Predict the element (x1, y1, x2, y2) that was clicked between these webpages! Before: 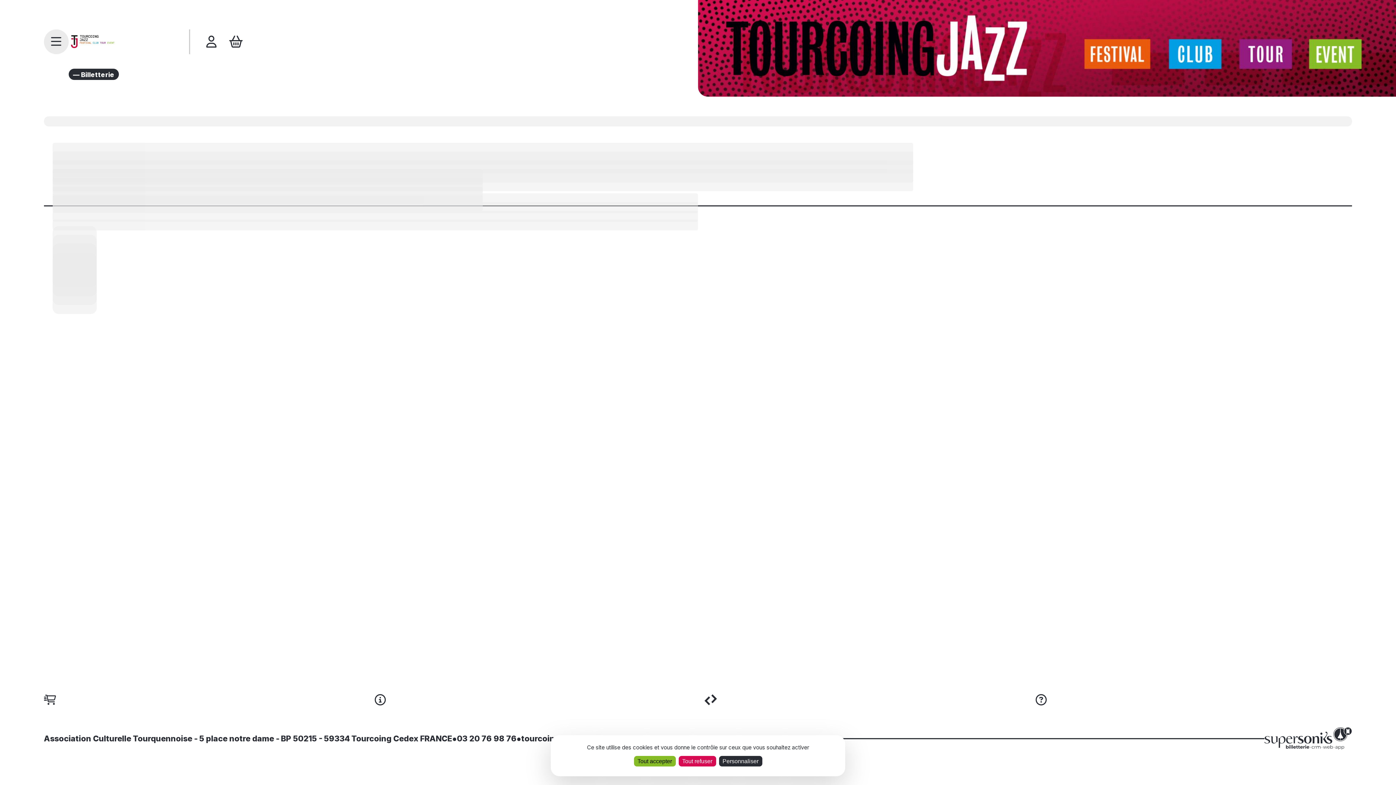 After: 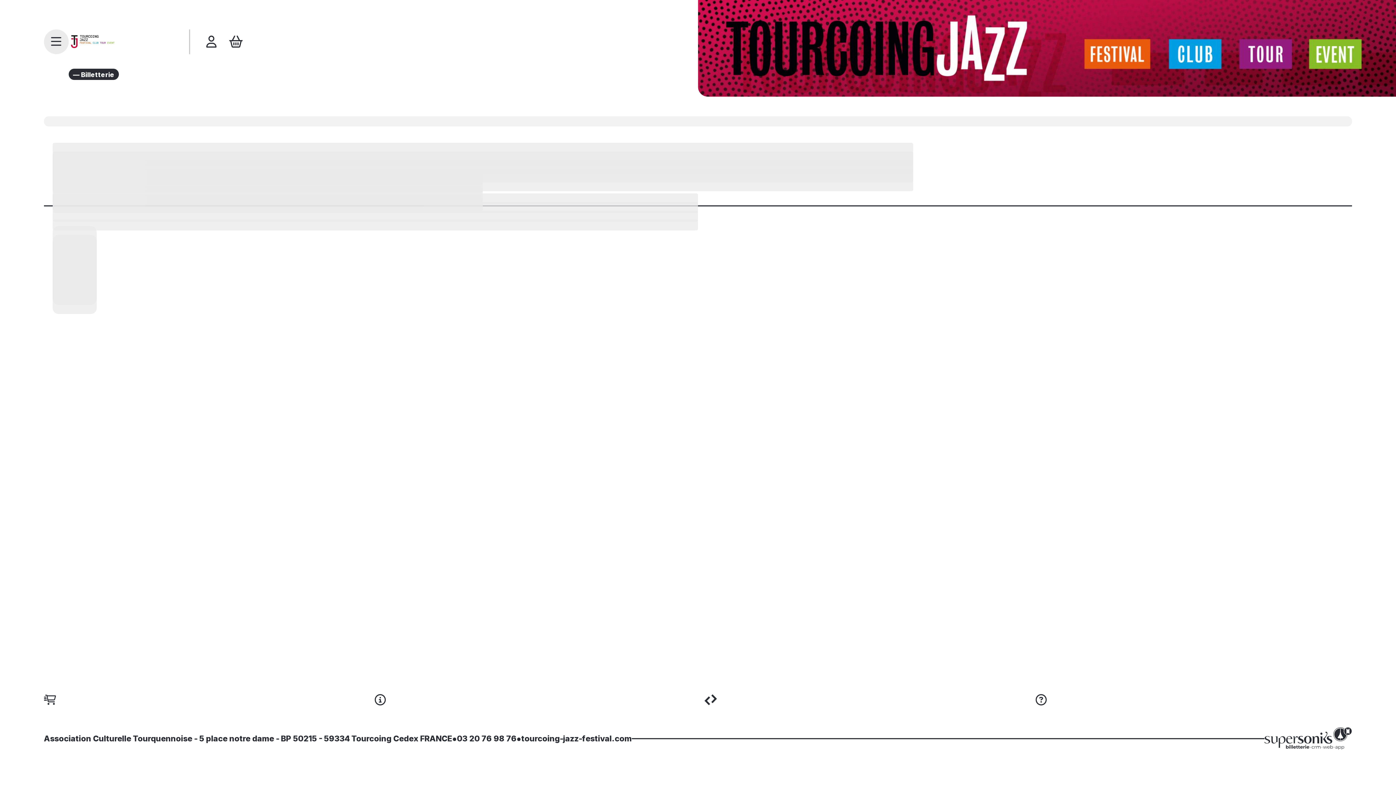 Action: label: Tout accepter bbox: (634, 756, 675, 766)